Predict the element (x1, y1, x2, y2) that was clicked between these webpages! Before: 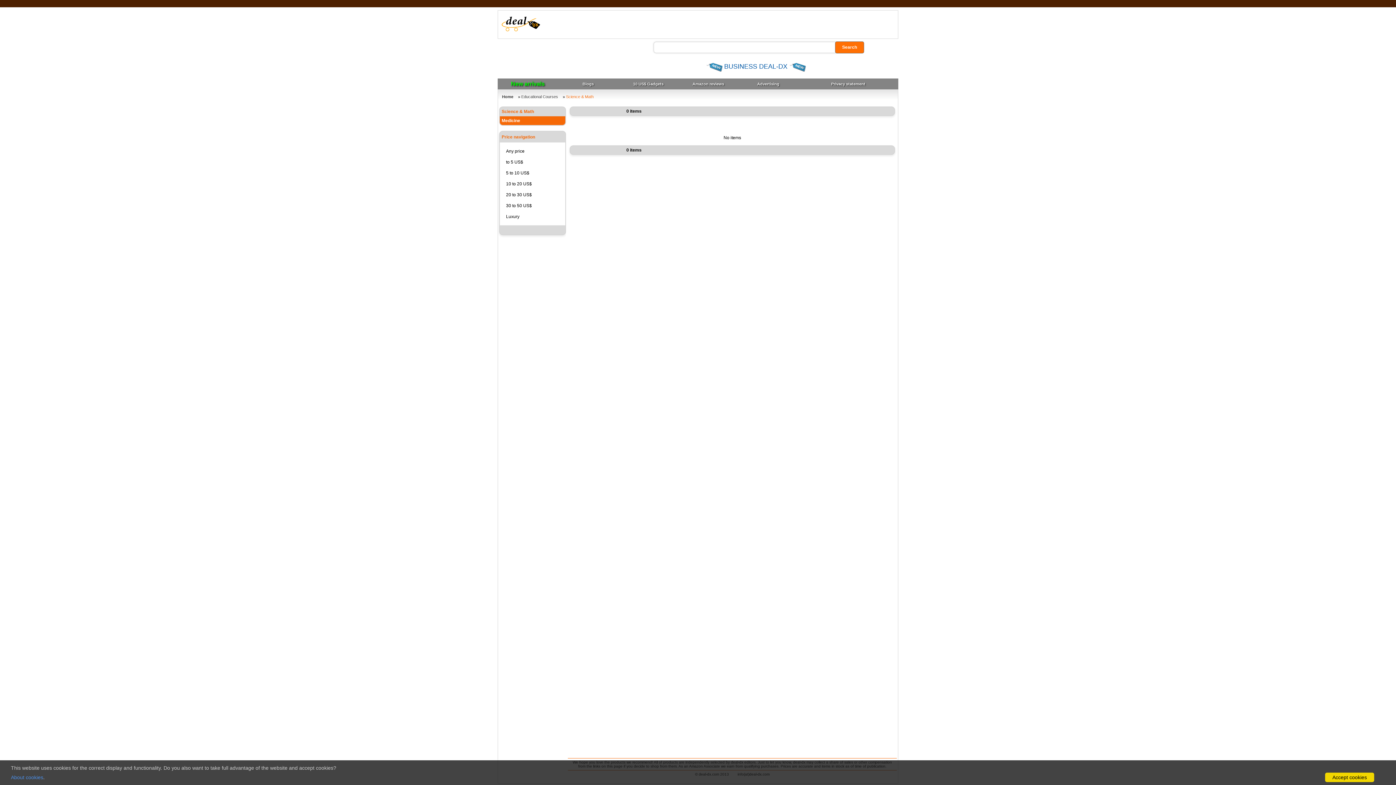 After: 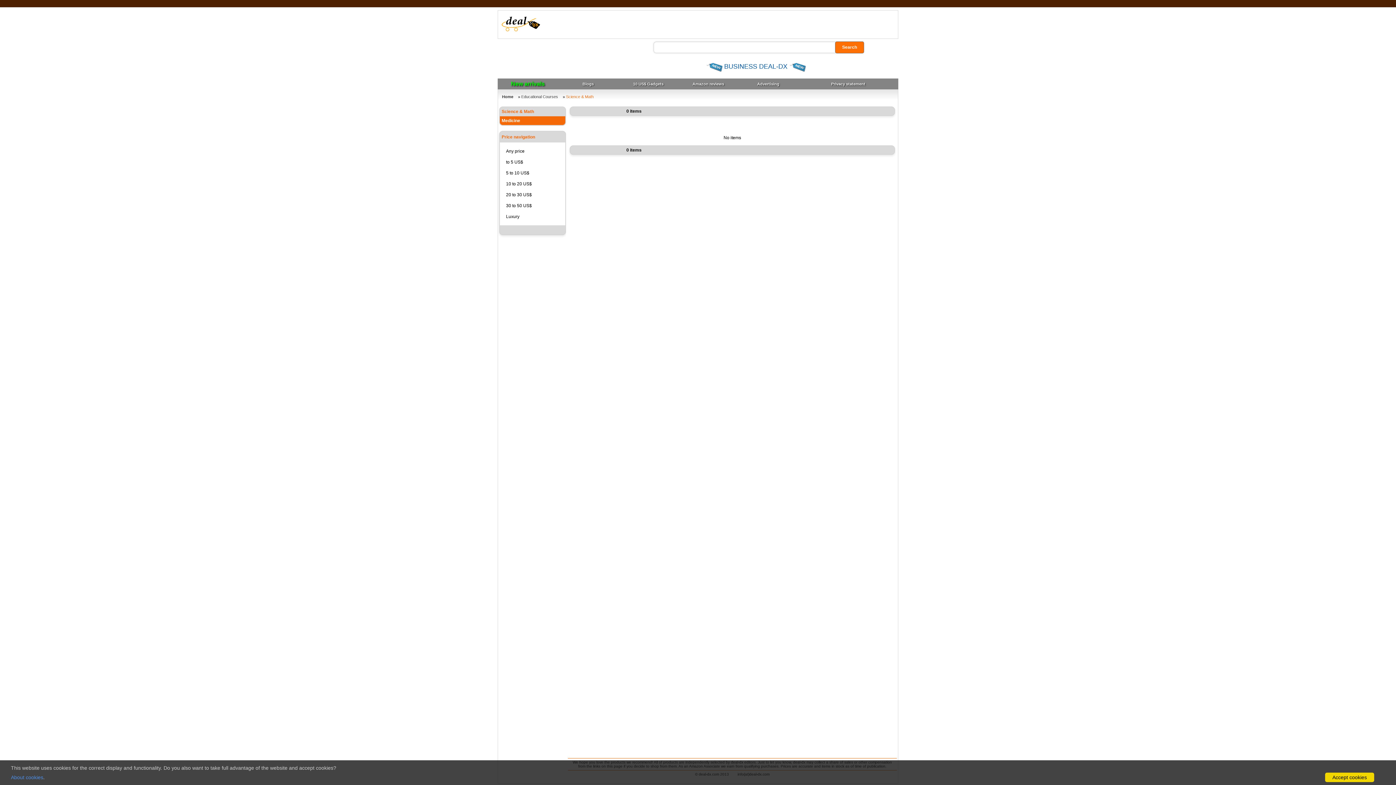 Action: bbox: (506, 148, 524, 153) label: Any price